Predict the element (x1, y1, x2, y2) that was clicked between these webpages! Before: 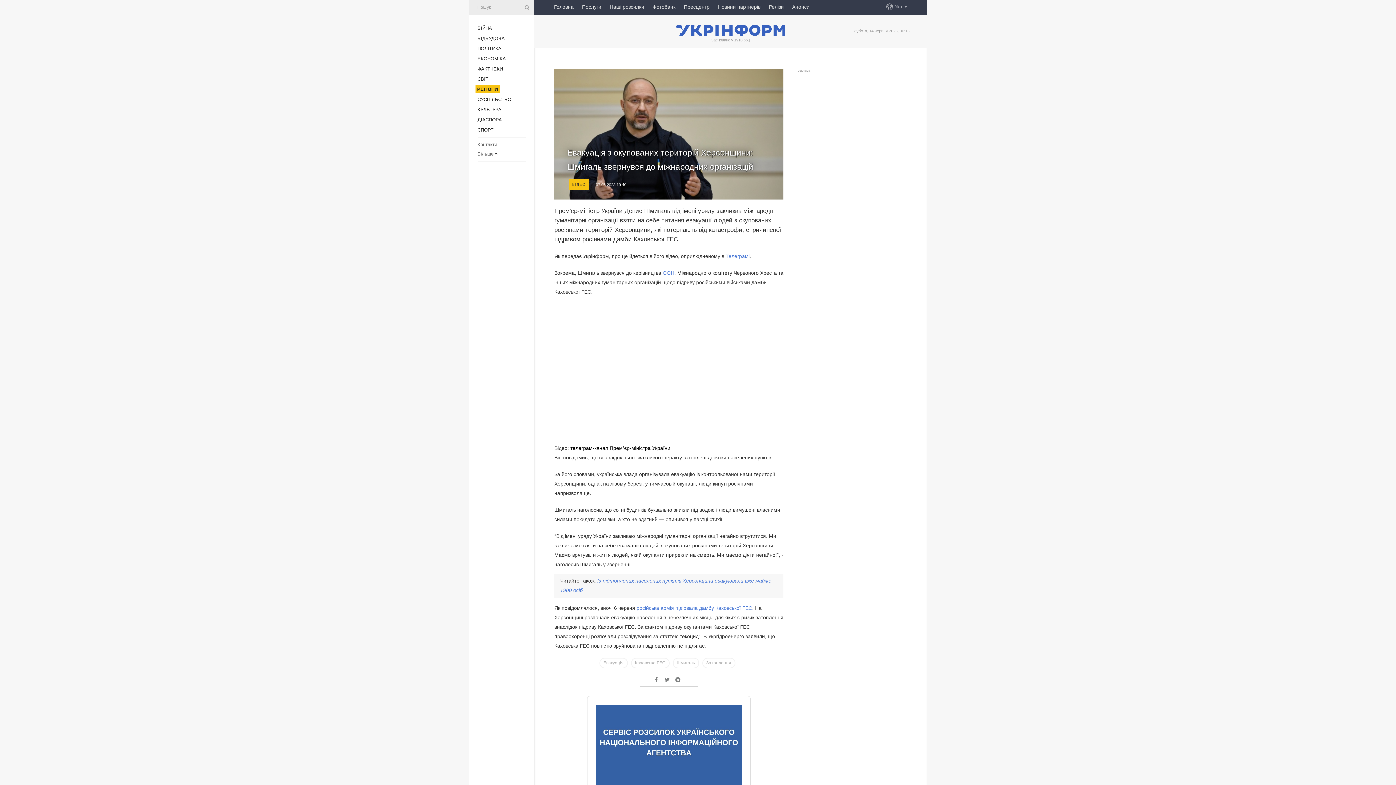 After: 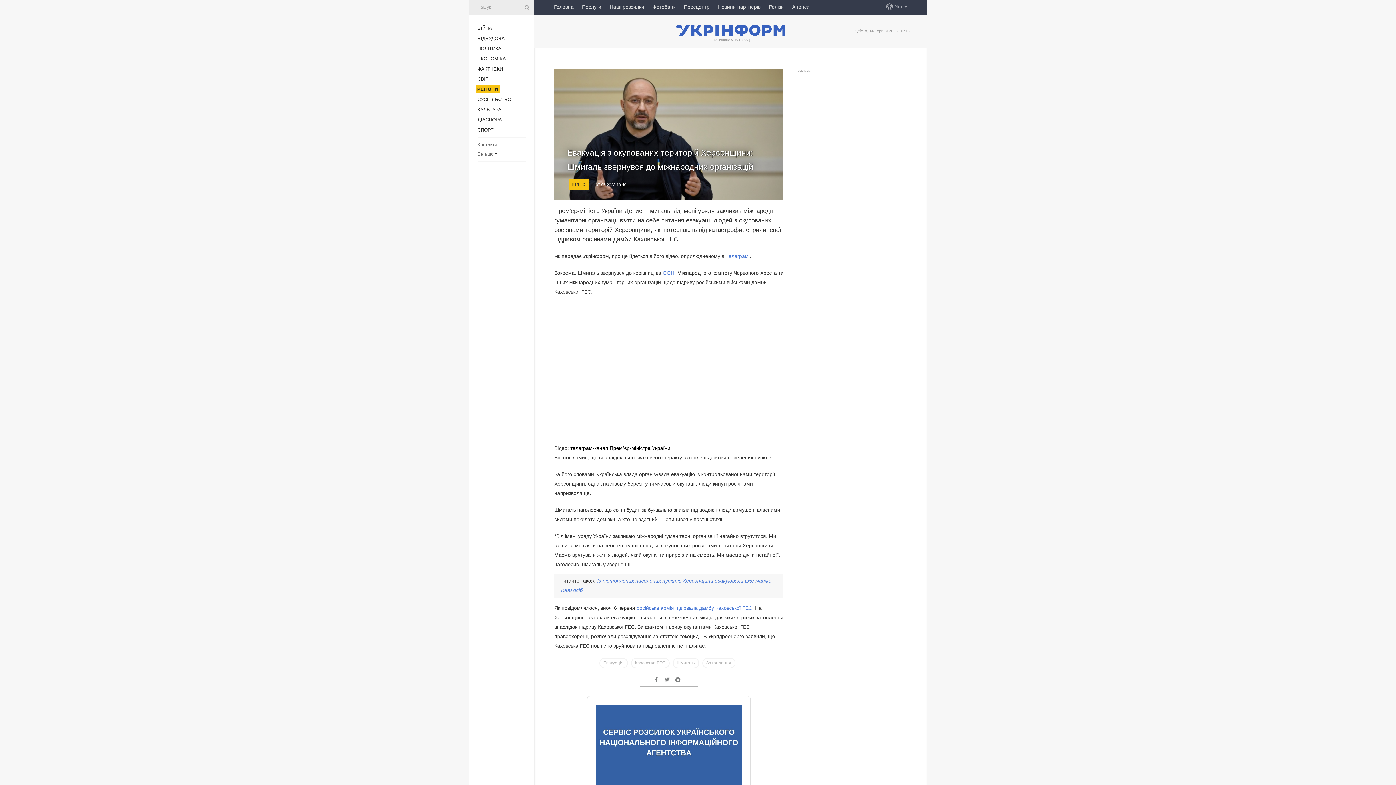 Action: bbox: (663, 677, 670, 683)